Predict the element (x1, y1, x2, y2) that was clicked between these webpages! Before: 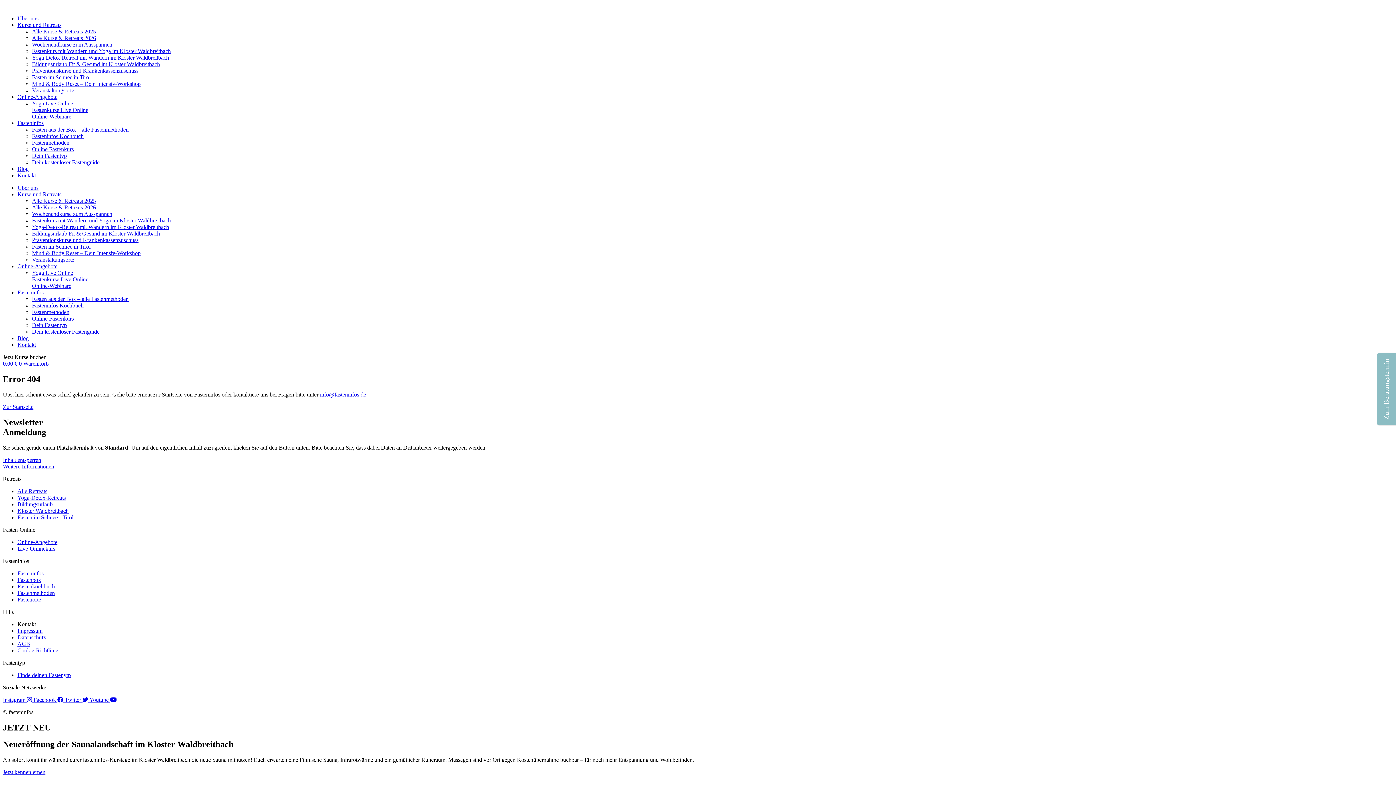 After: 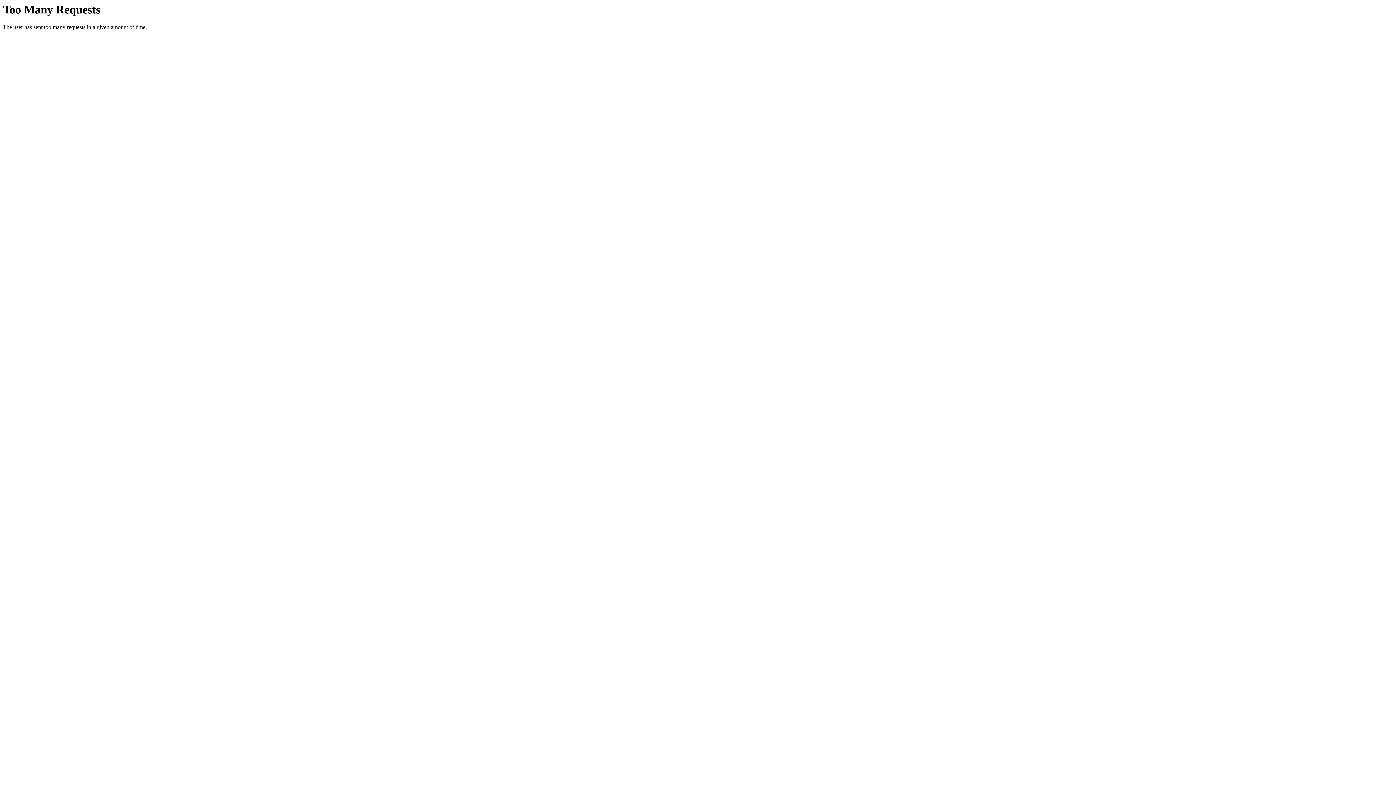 Action: bbox: (17, 640, 30, 647) label: AGB